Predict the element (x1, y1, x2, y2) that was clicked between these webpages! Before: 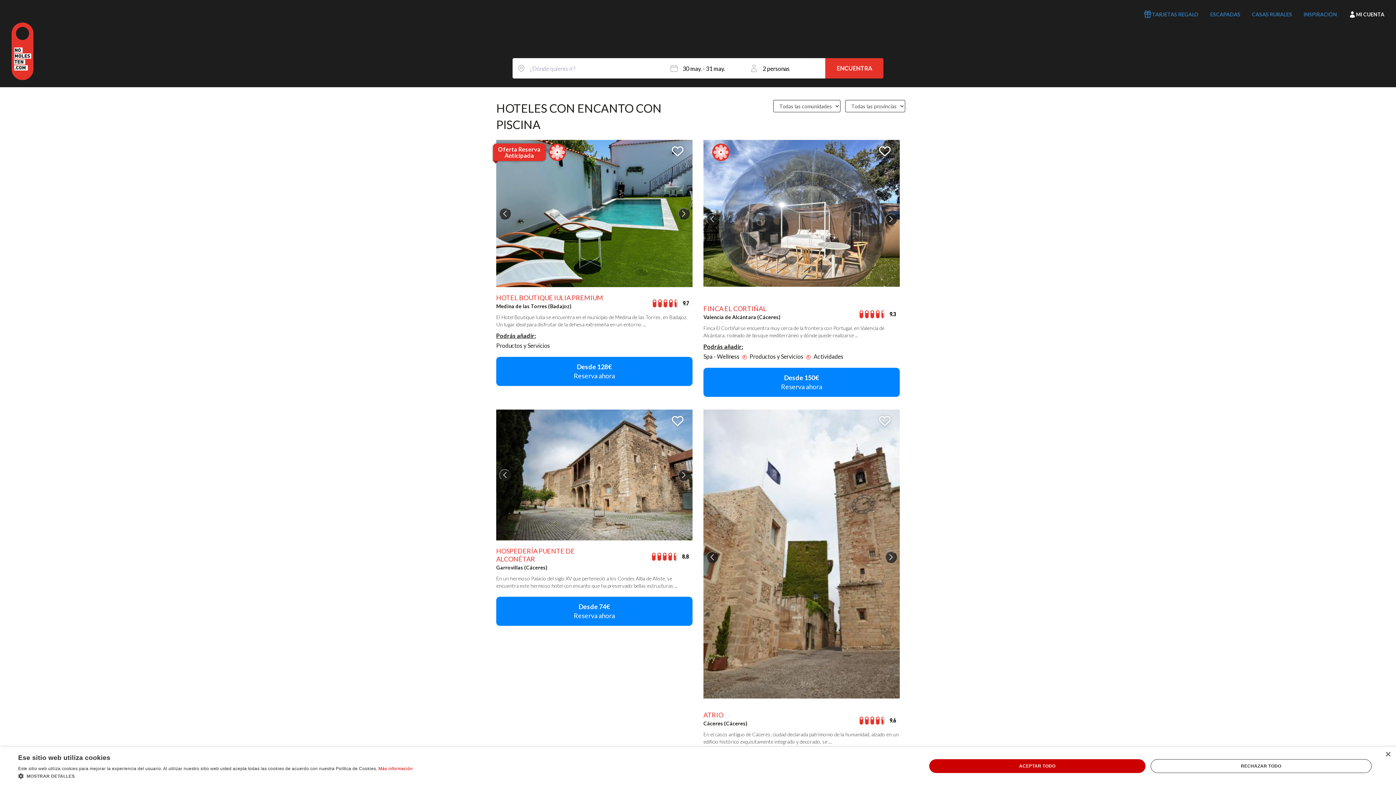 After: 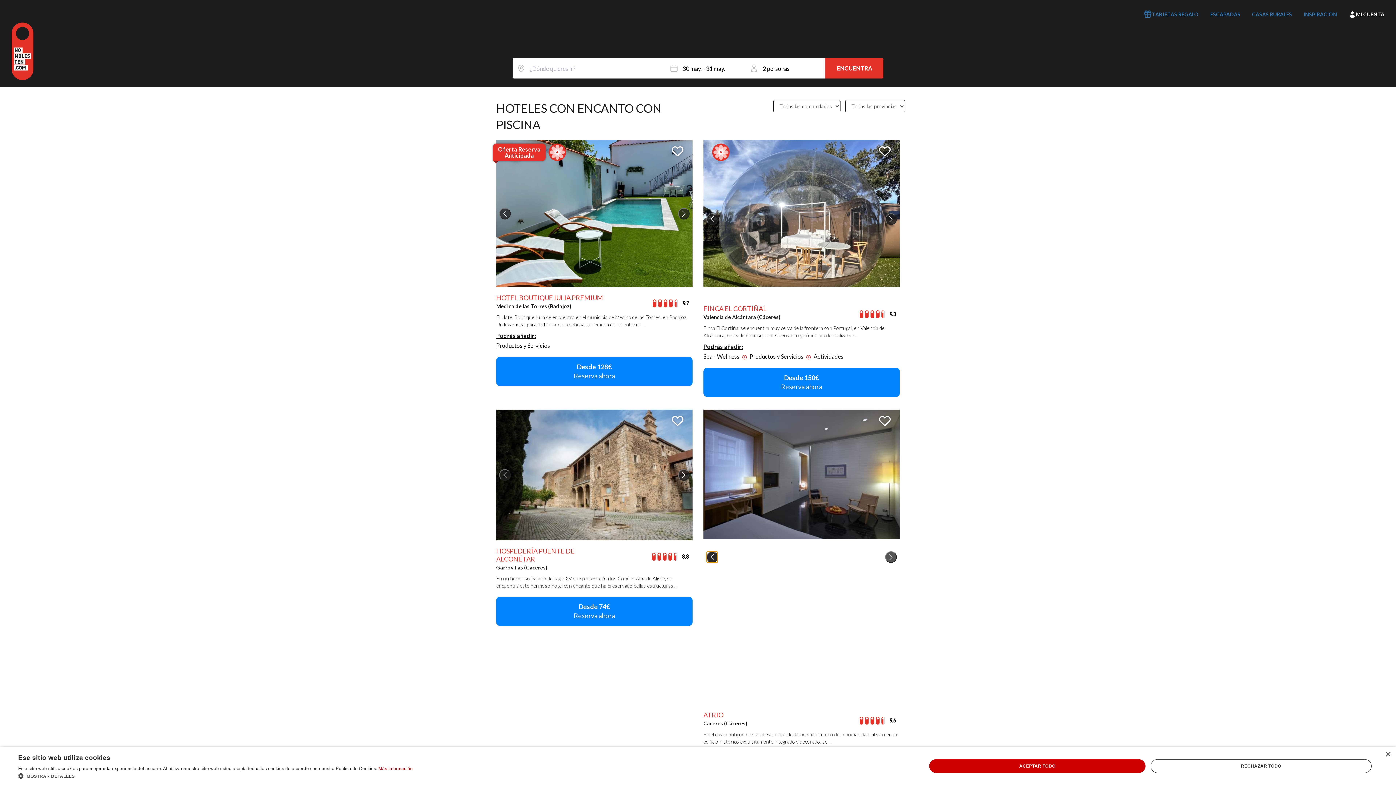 Action: bbox: (706, 551, 718, 563) label: Previous slide